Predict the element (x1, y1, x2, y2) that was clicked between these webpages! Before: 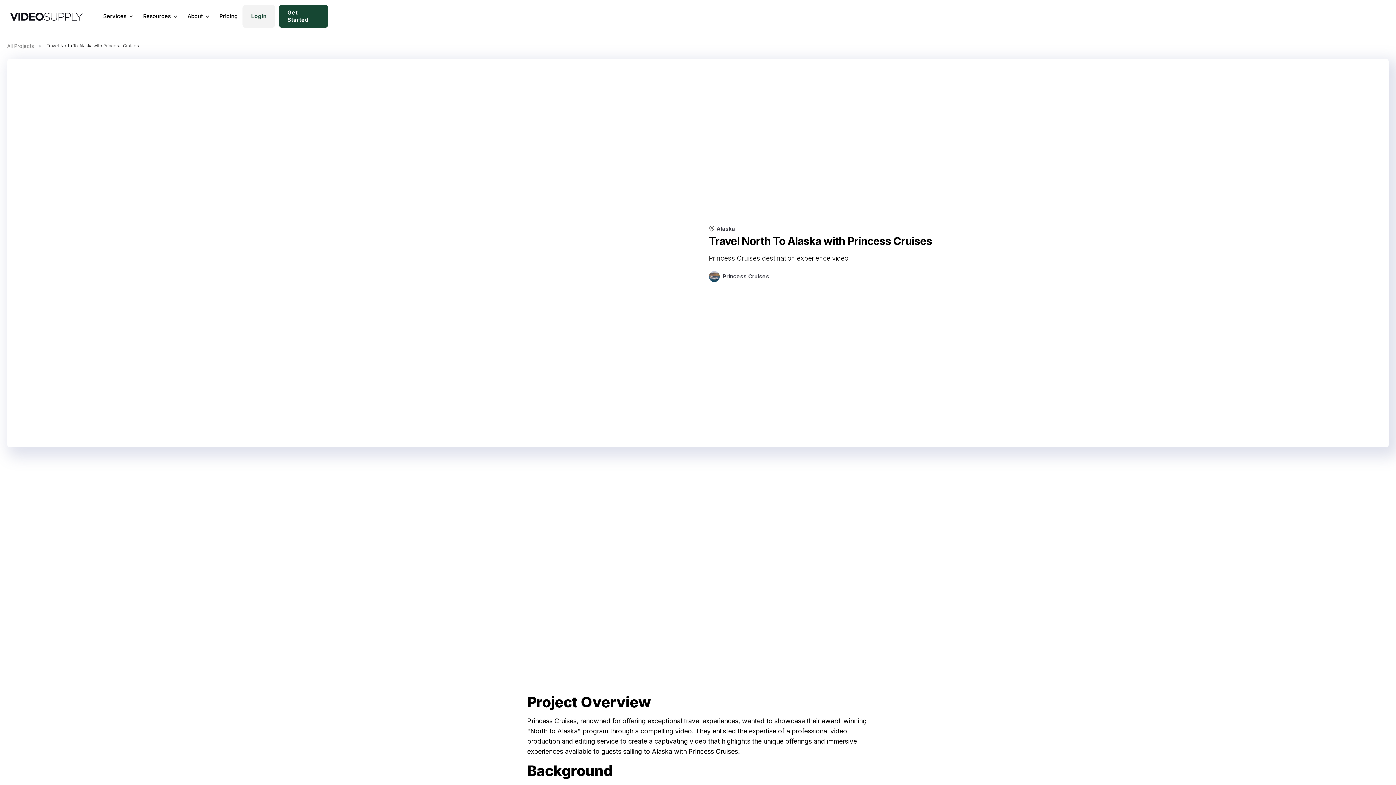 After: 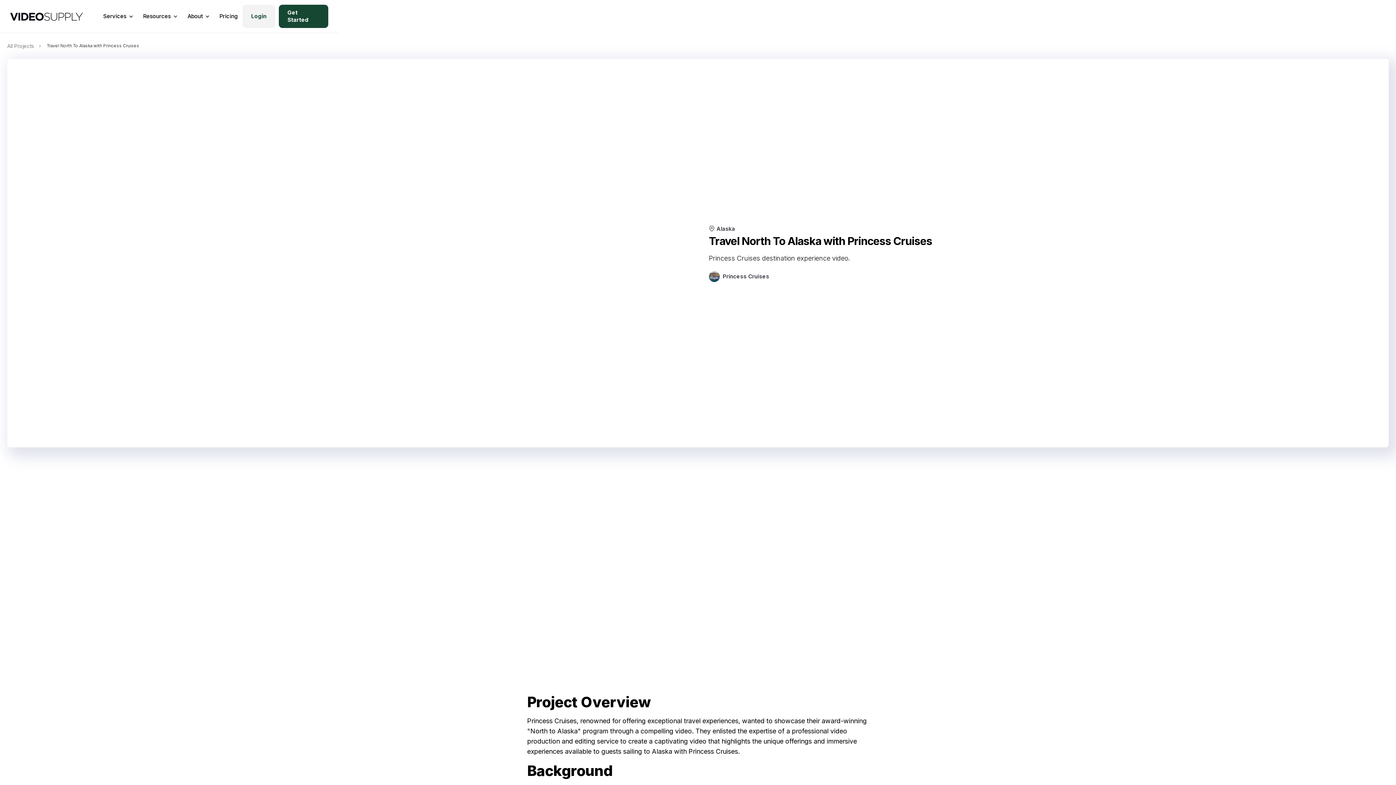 Action: bbox: (138, 5, 179, 27) label: Resources